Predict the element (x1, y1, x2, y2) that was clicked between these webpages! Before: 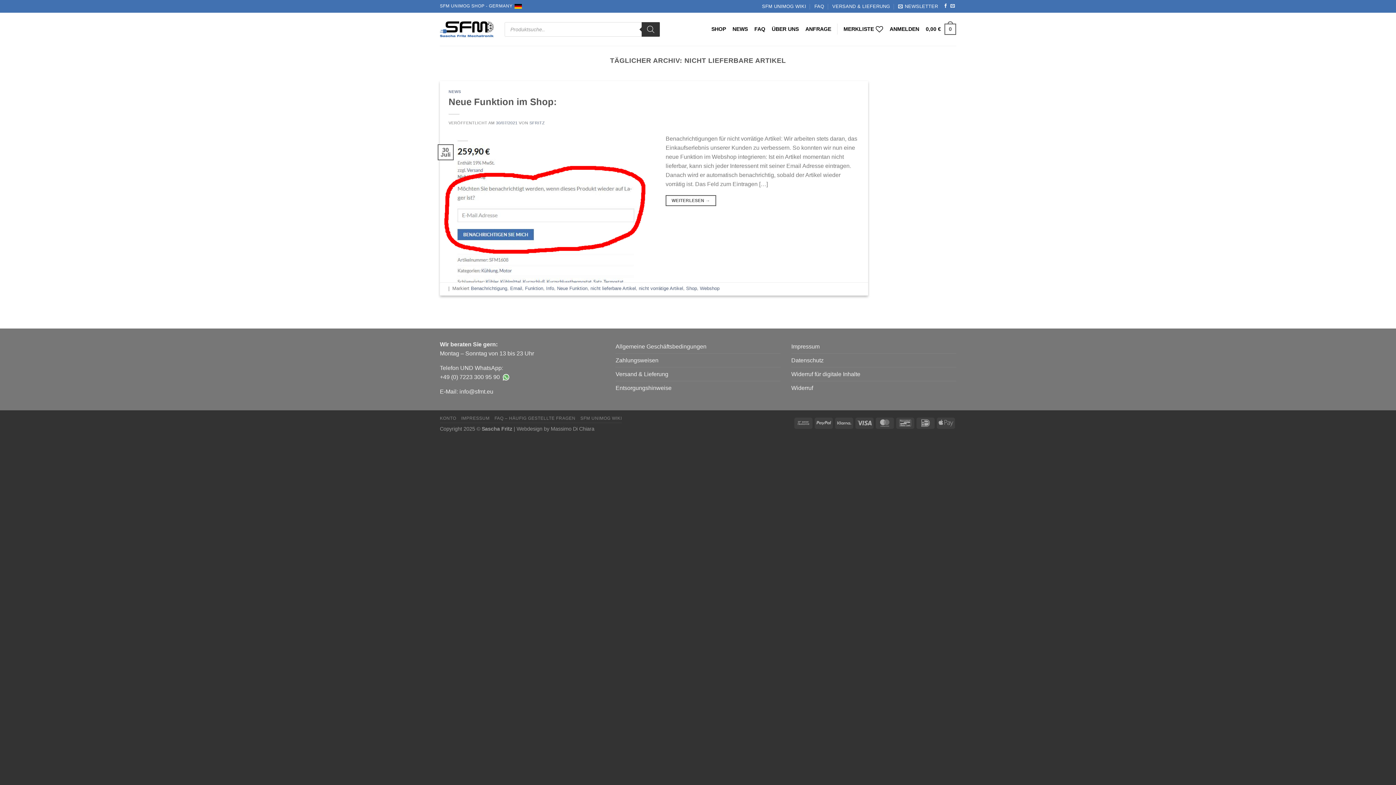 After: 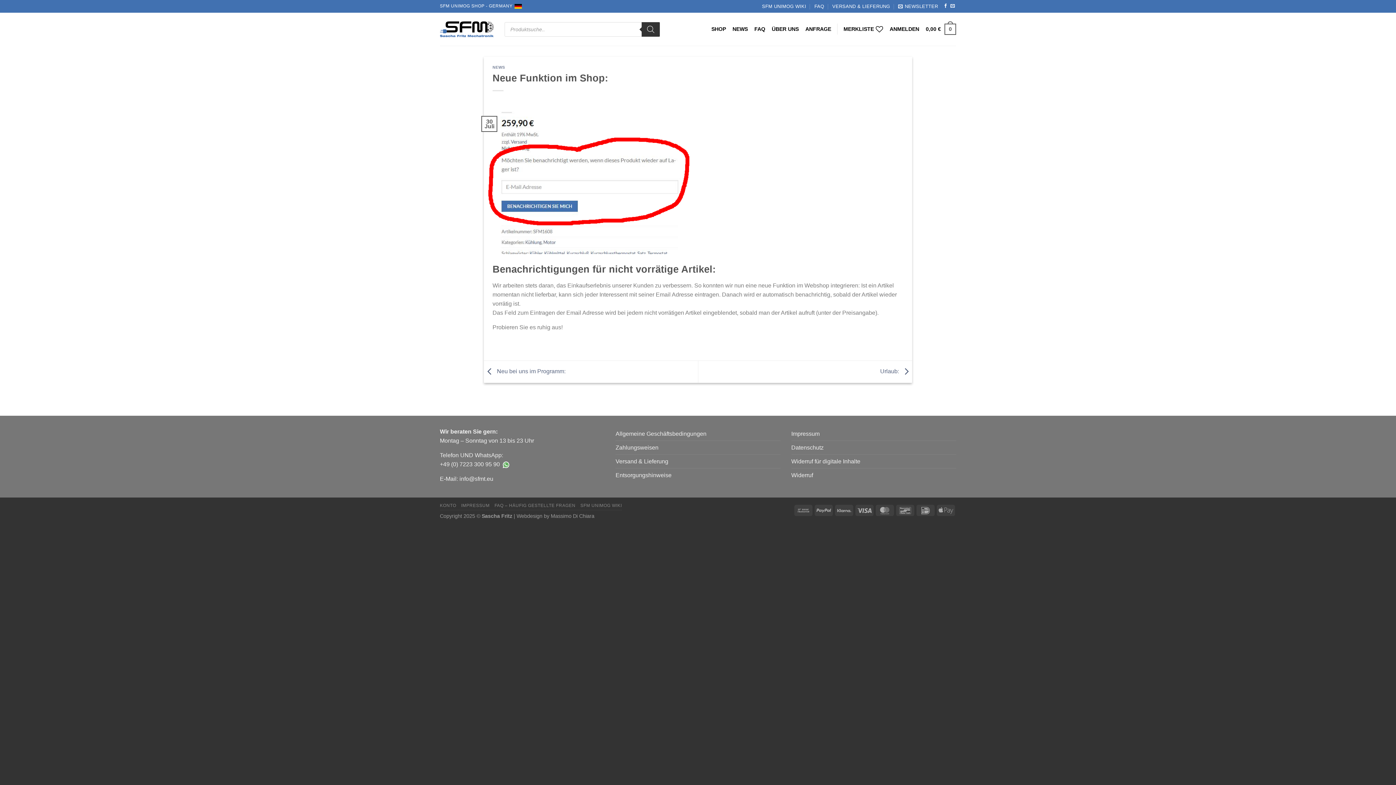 Action: bbox: (496, 120, 517, 124) label: 30/07/2021